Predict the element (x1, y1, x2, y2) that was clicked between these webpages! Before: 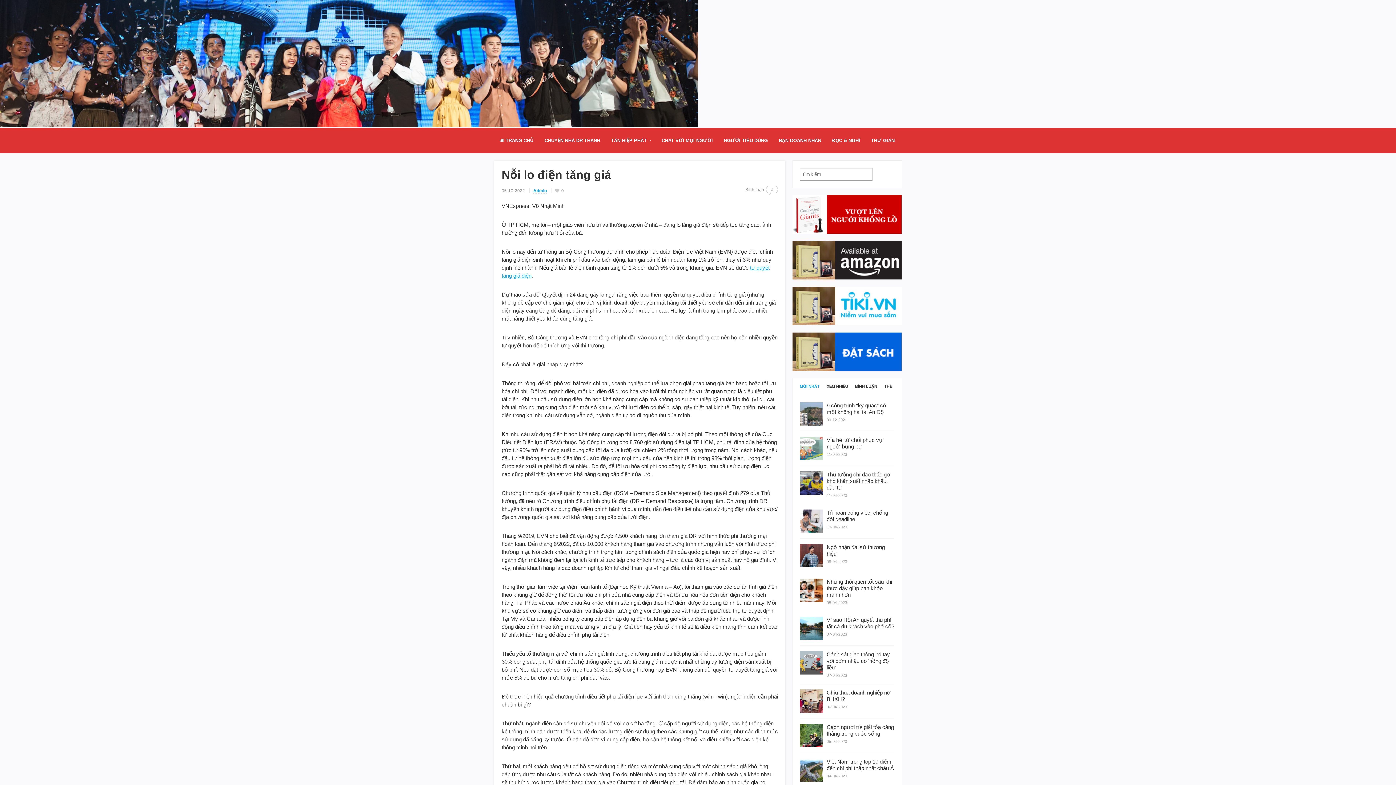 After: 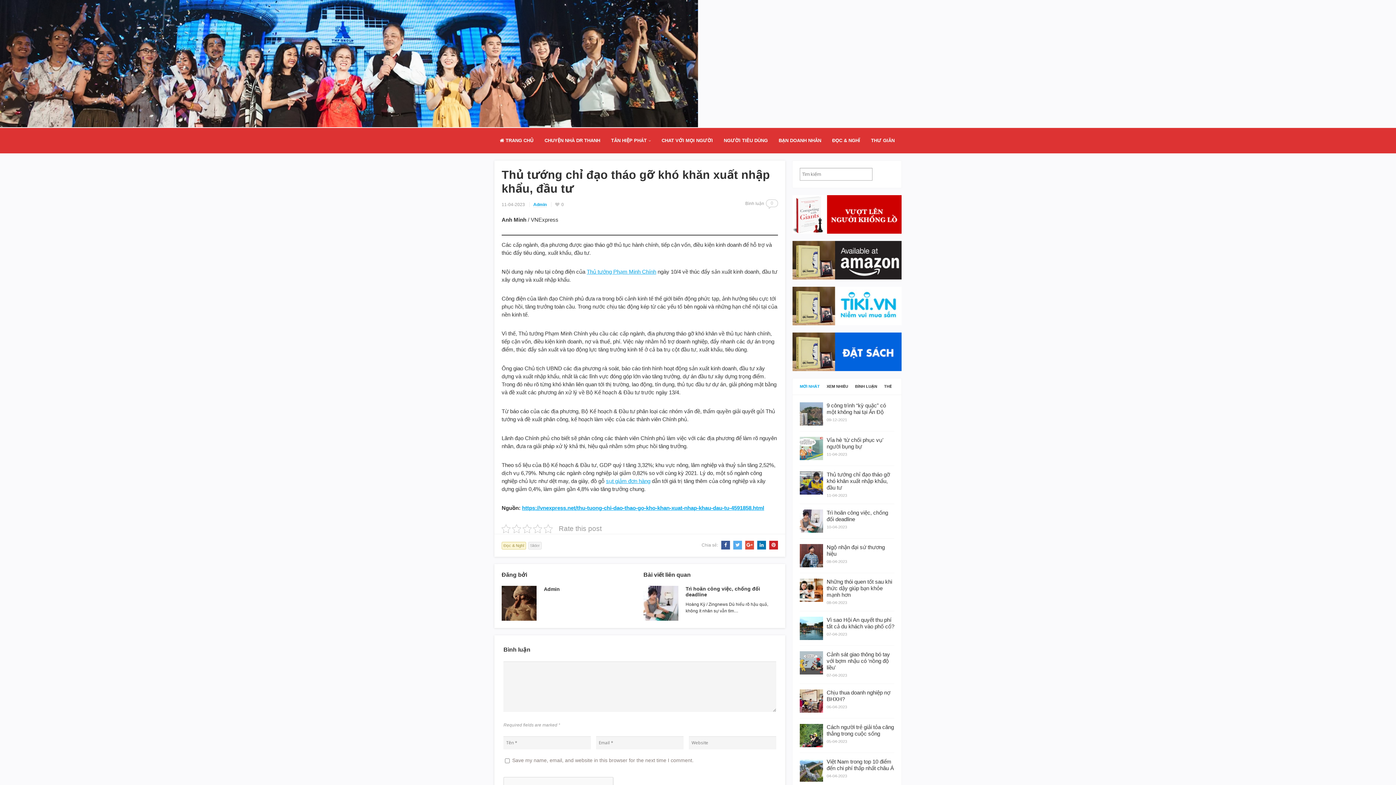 Action: bbox: (800, 466, 894, 504) label: Thủ tướng chỉ đạo tháo gỡ khó khăn xuất nhập khẩu, đầu tư
11-04-2023